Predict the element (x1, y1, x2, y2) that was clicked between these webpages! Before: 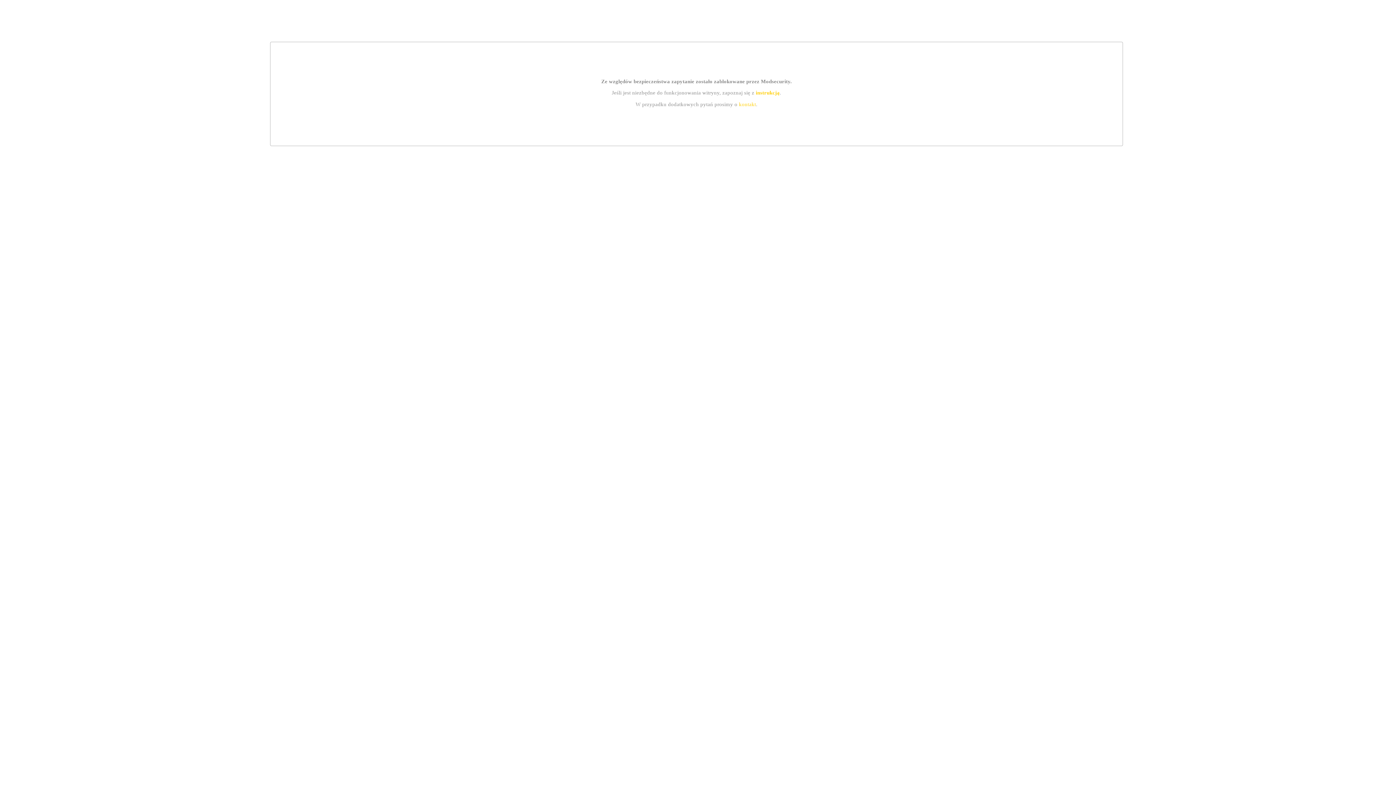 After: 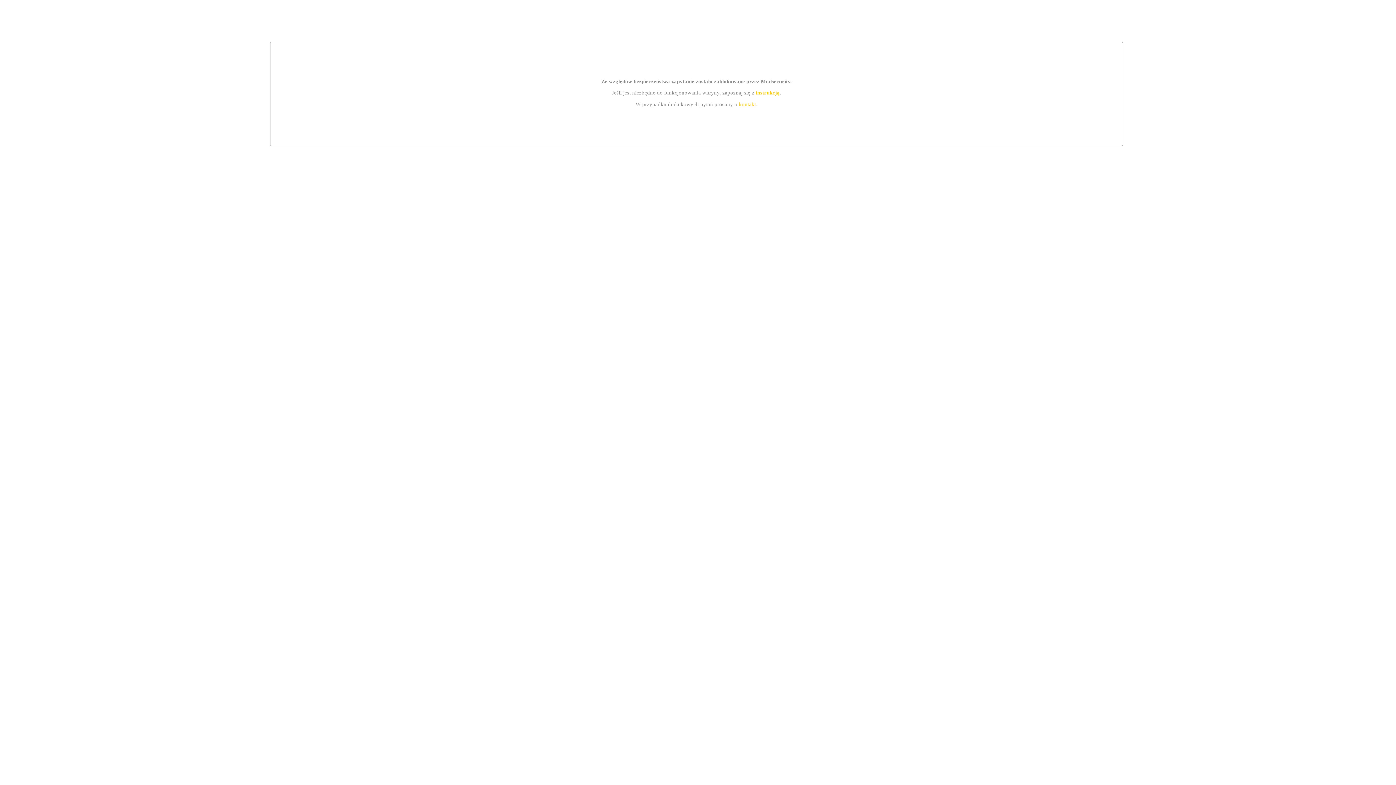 Action: bbox: (739, 101, 756, 107) label: kontakt